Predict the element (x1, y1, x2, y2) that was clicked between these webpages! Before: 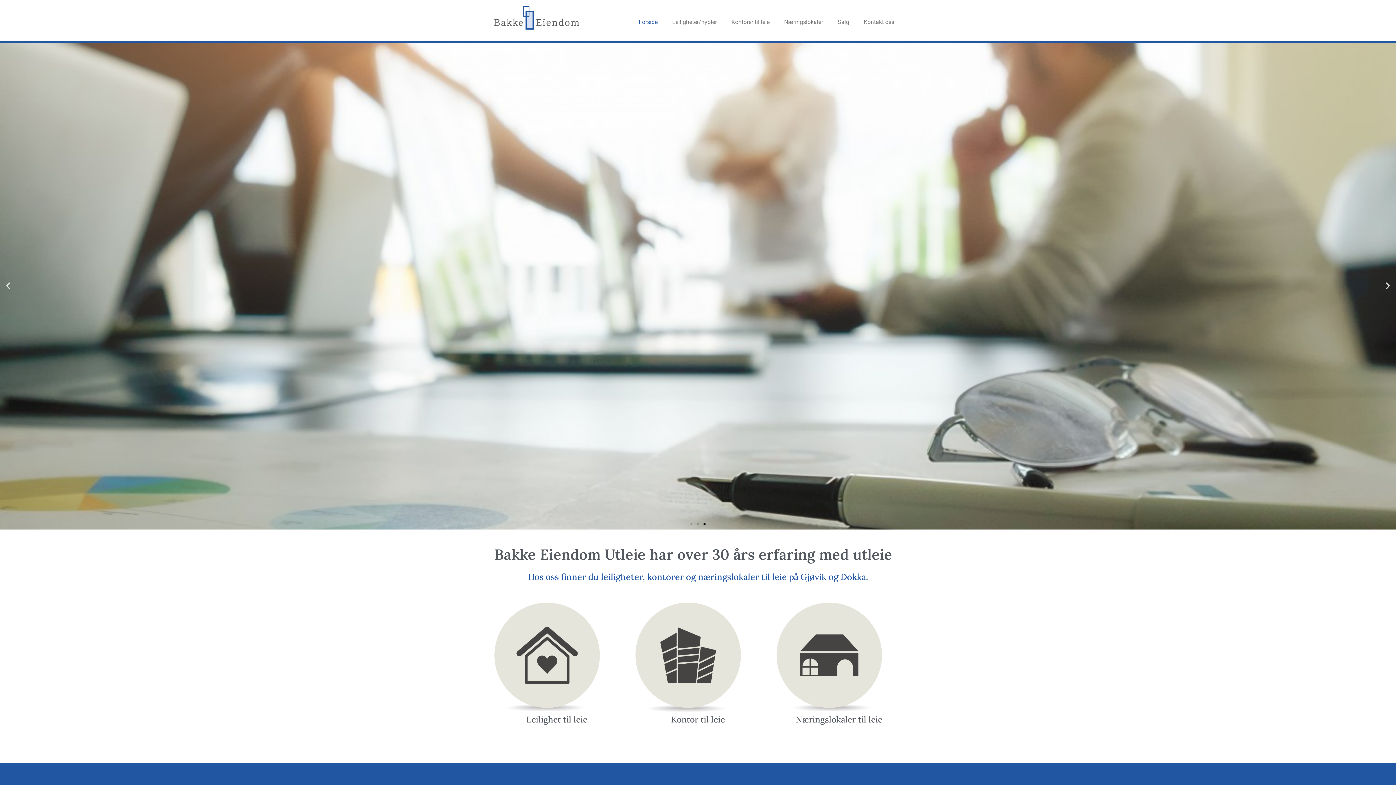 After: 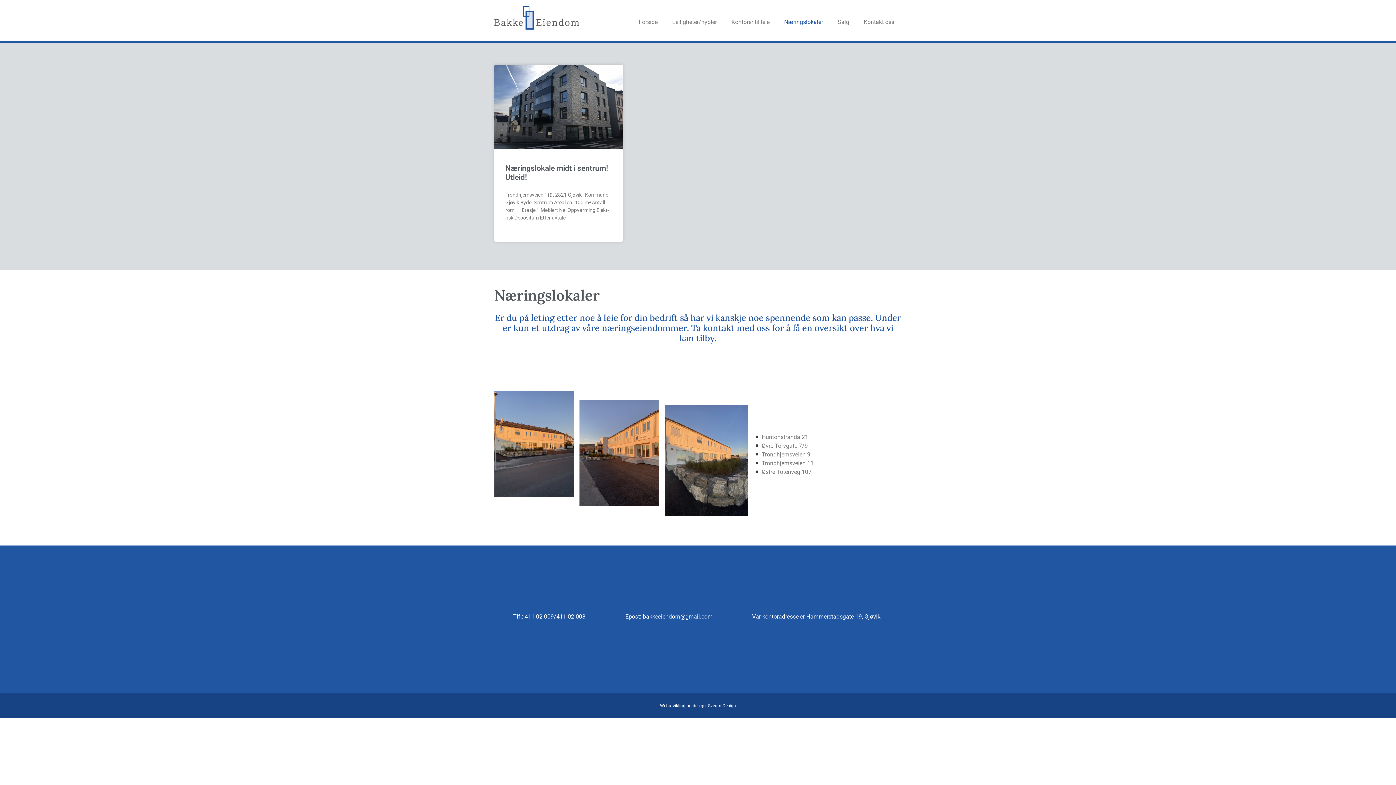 Action: label: Nærings­lo­ka­ler bbox: (777, 13, 830, 30)